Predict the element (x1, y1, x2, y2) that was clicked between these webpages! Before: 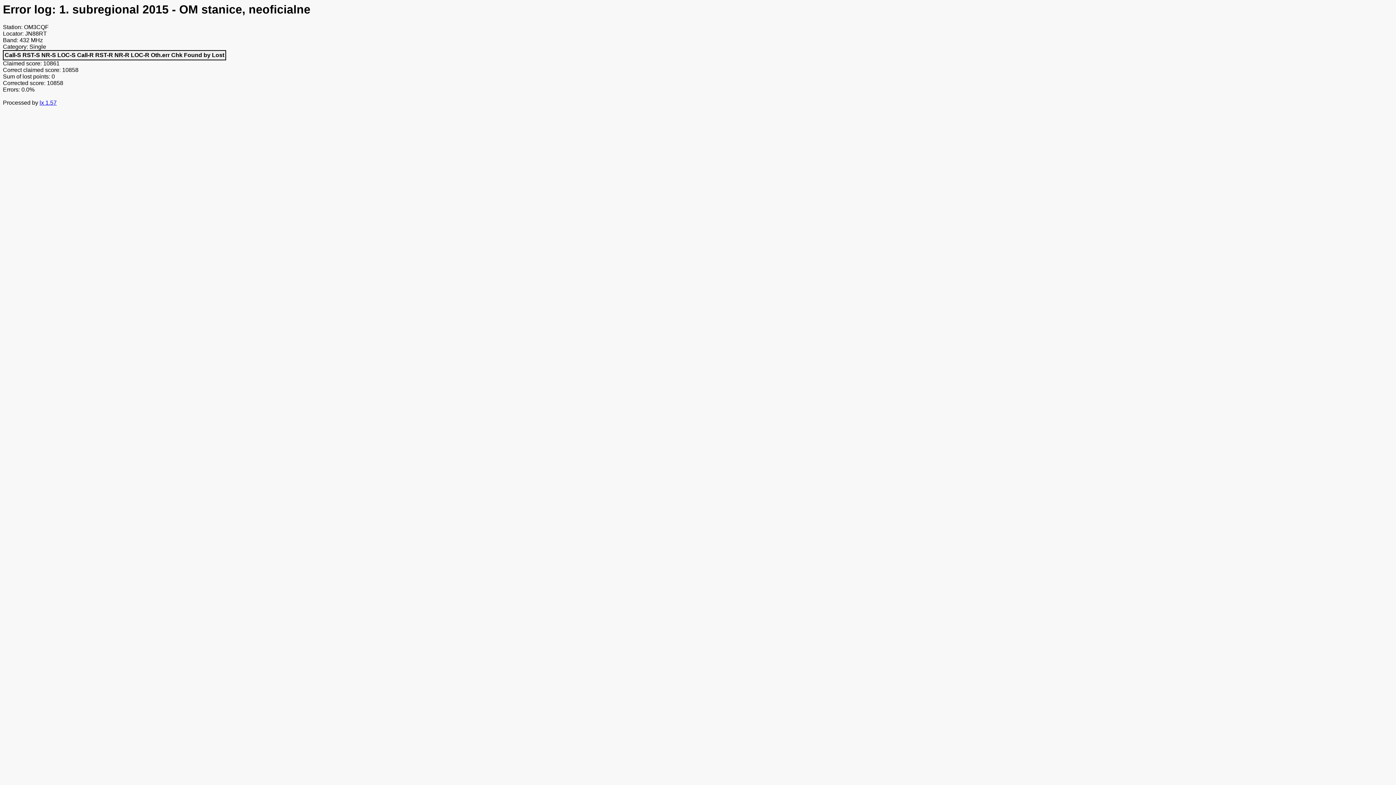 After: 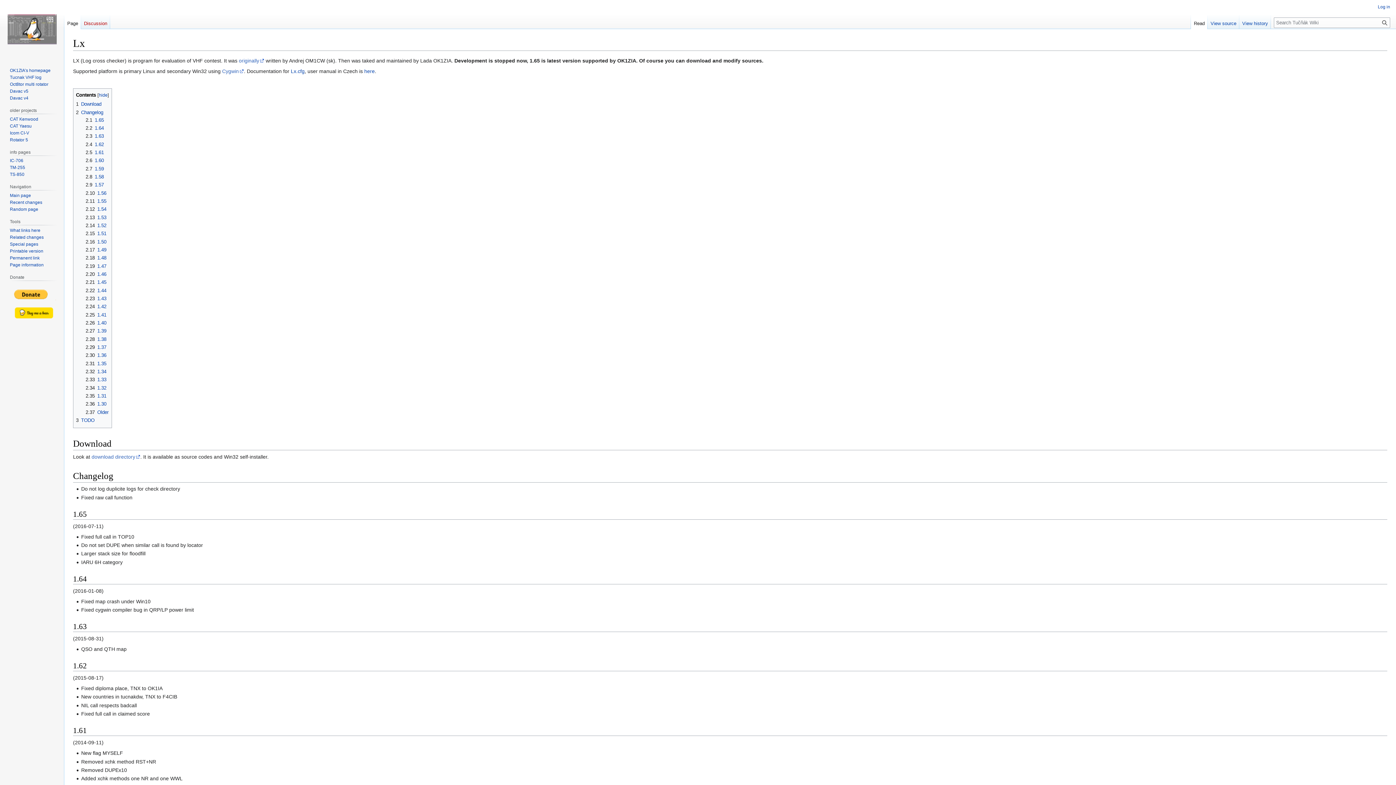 Action: bbox: (39, 99, 56, 105) label: lx 1.57